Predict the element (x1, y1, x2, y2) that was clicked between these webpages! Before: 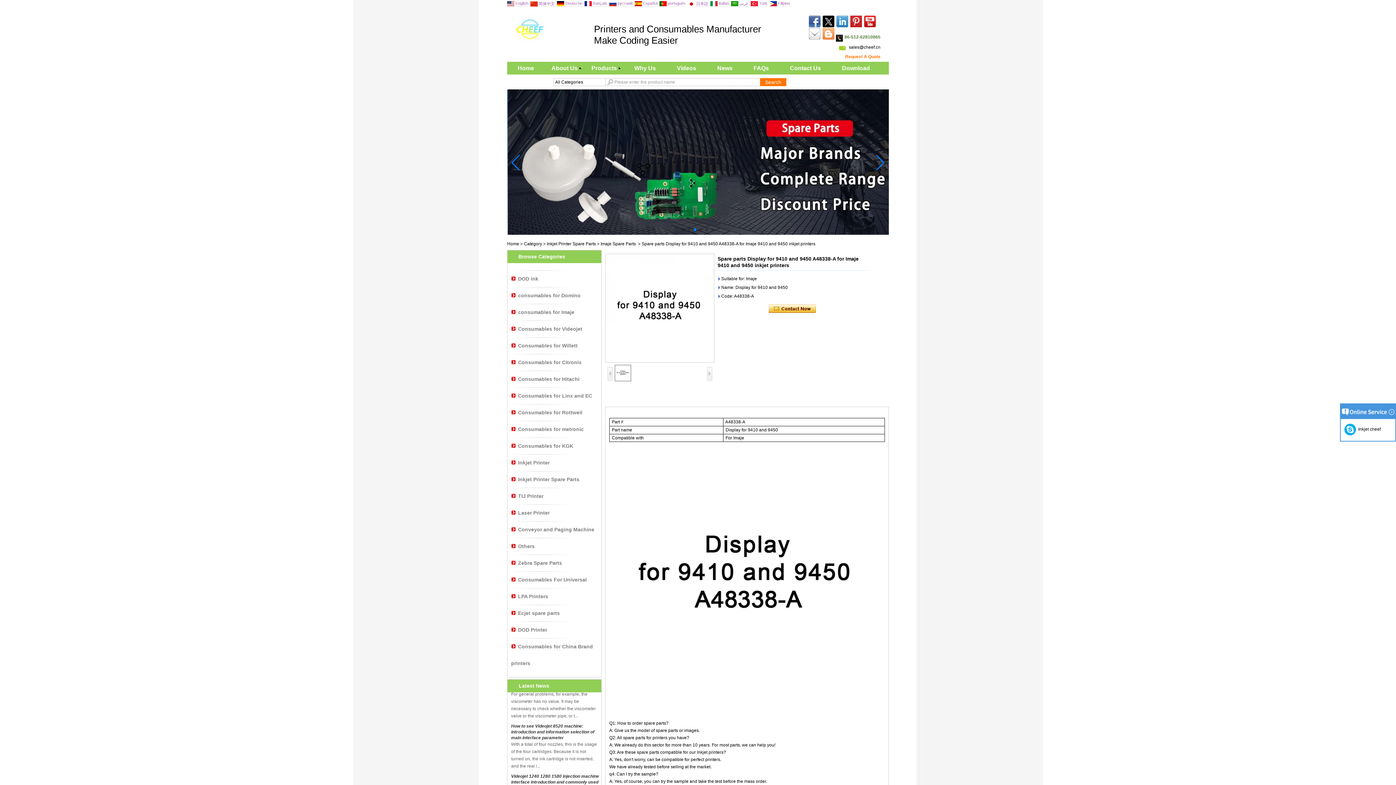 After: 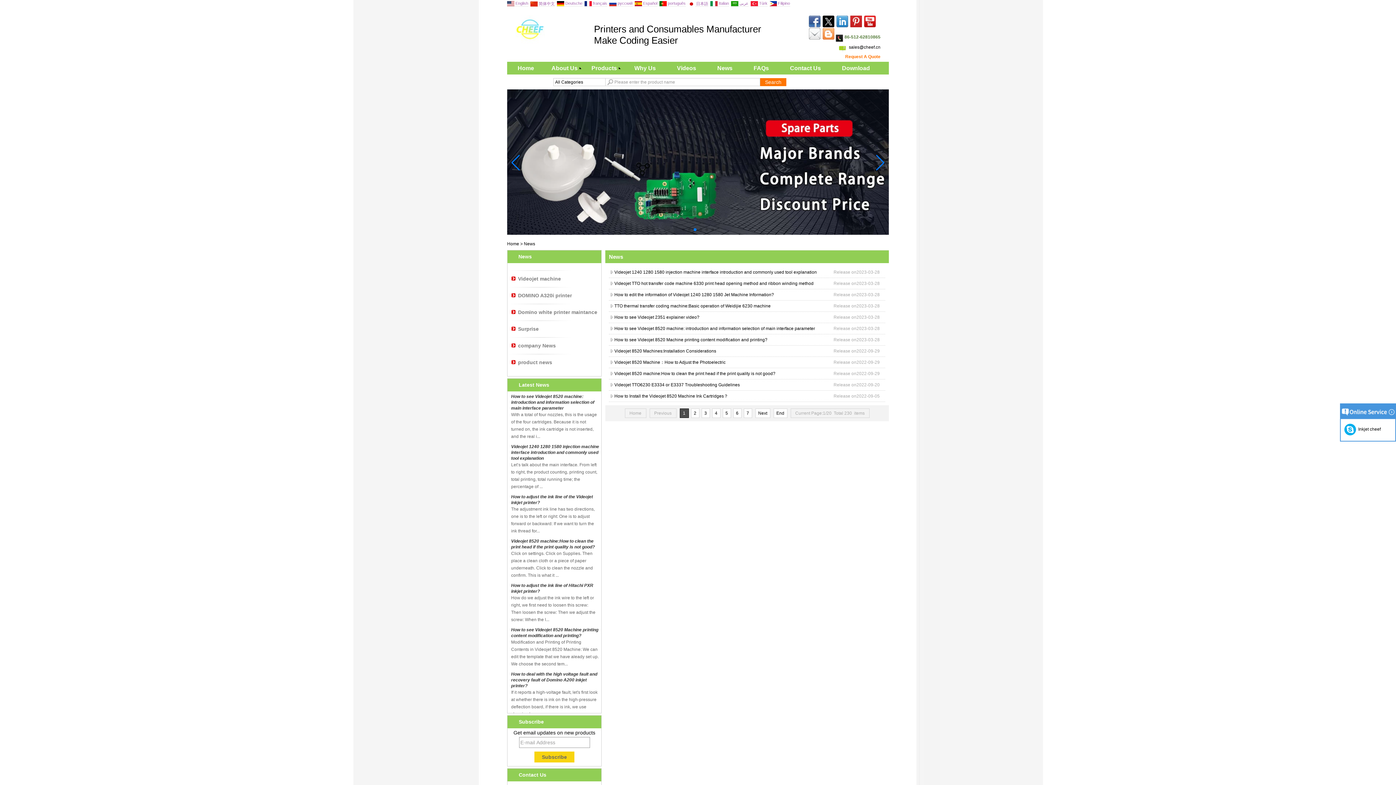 Action: label: News bbox: (707, 61, 742, 74)